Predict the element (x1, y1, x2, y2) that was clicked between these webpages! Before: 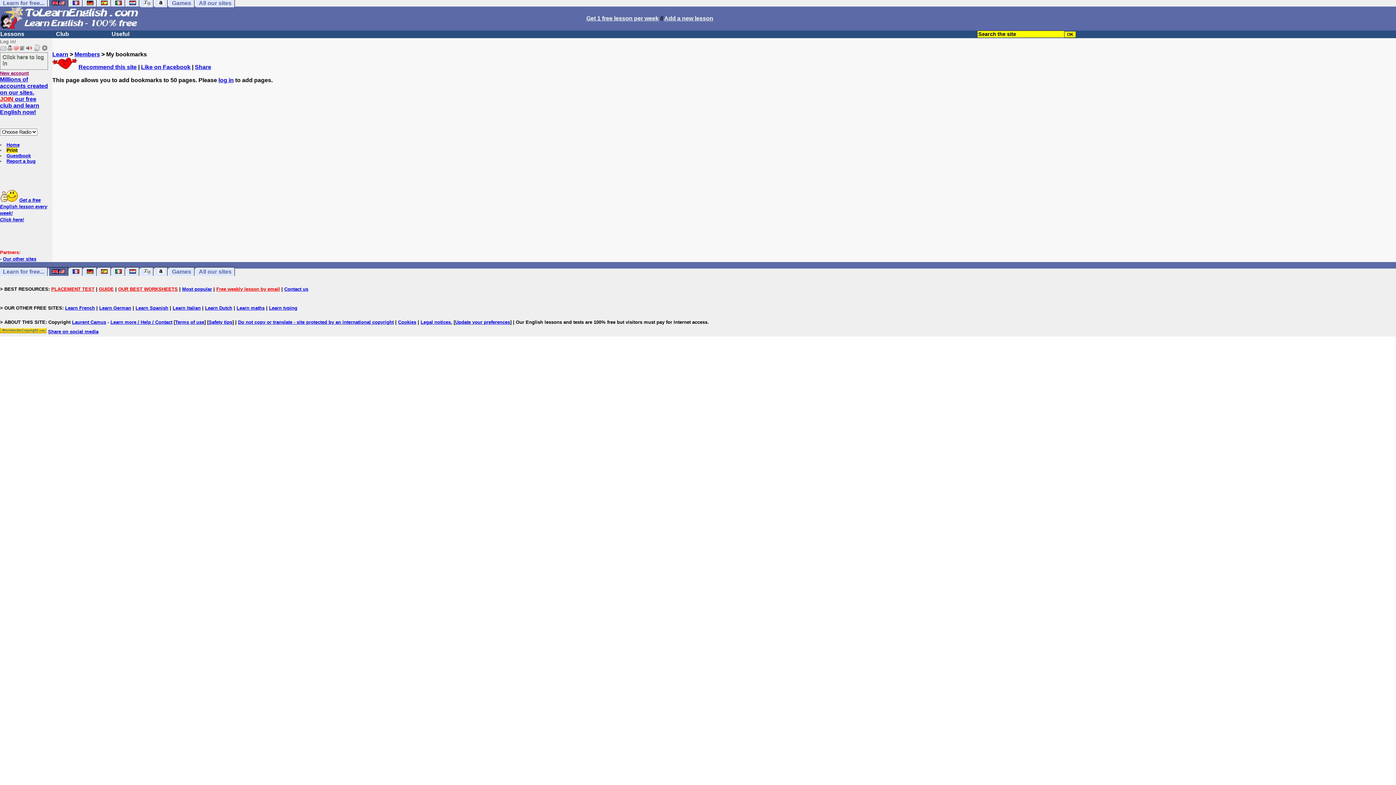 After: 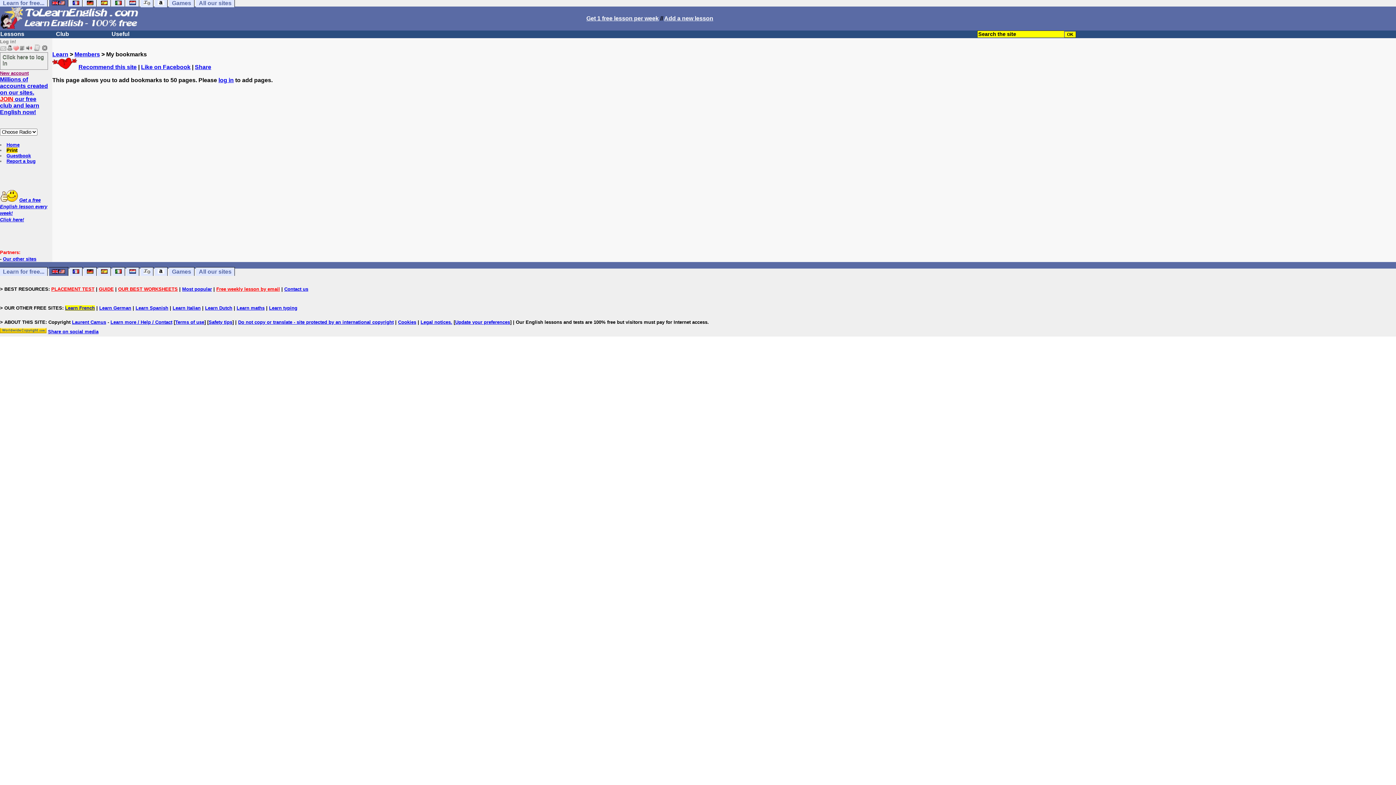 Action: bbox: (65, 305, 94, 310) label: Learn French